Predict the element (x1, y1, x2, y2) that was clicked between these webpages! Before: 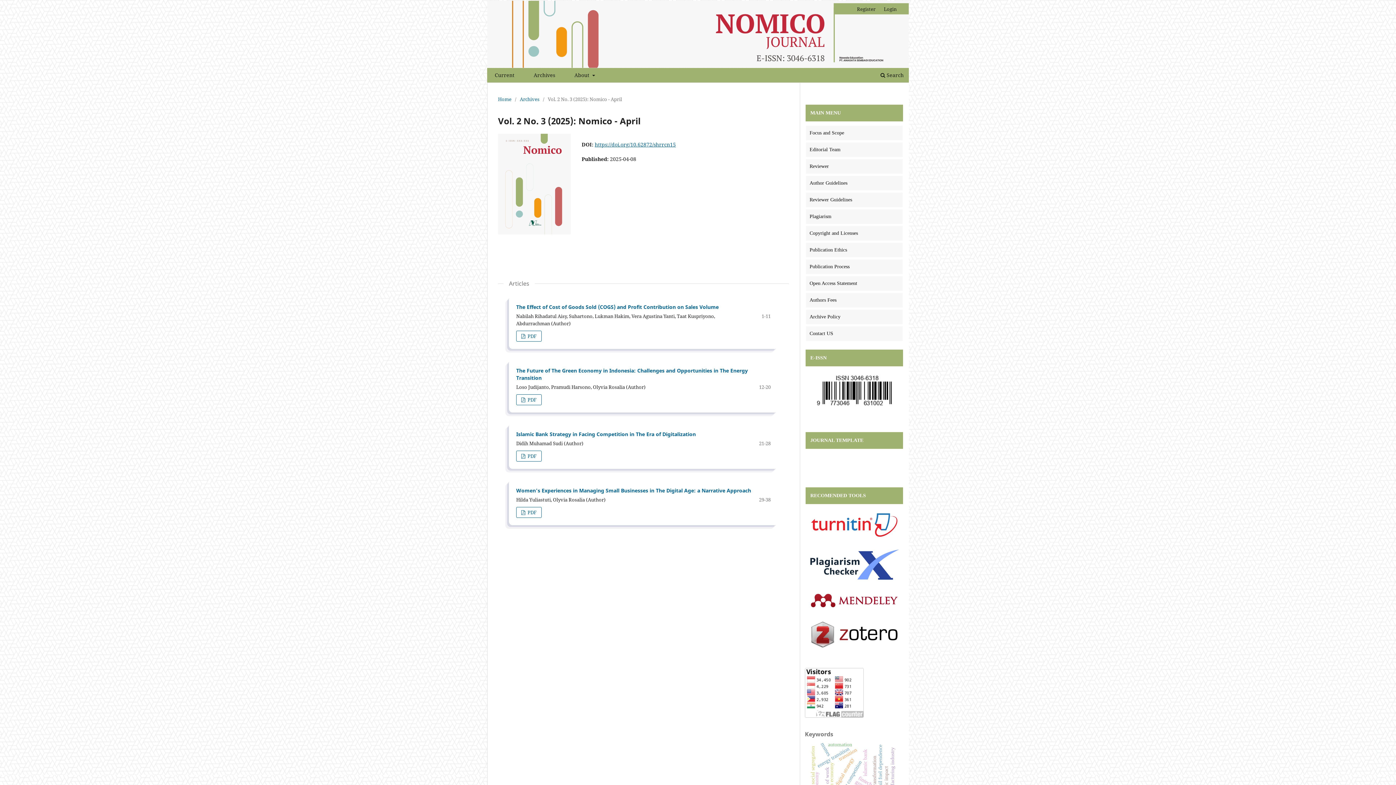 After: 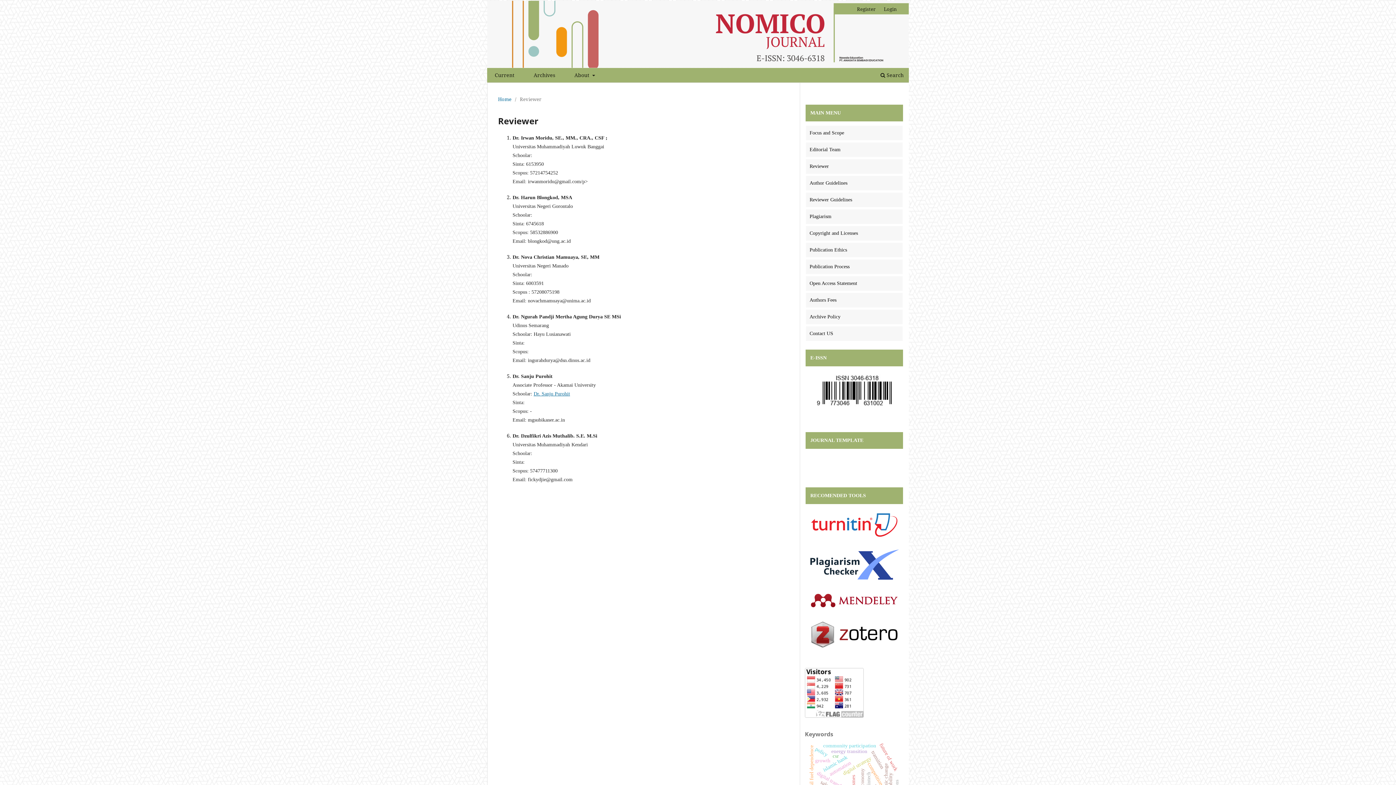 Action: bbox: (806, 159, 902, 173) label: Reviewer